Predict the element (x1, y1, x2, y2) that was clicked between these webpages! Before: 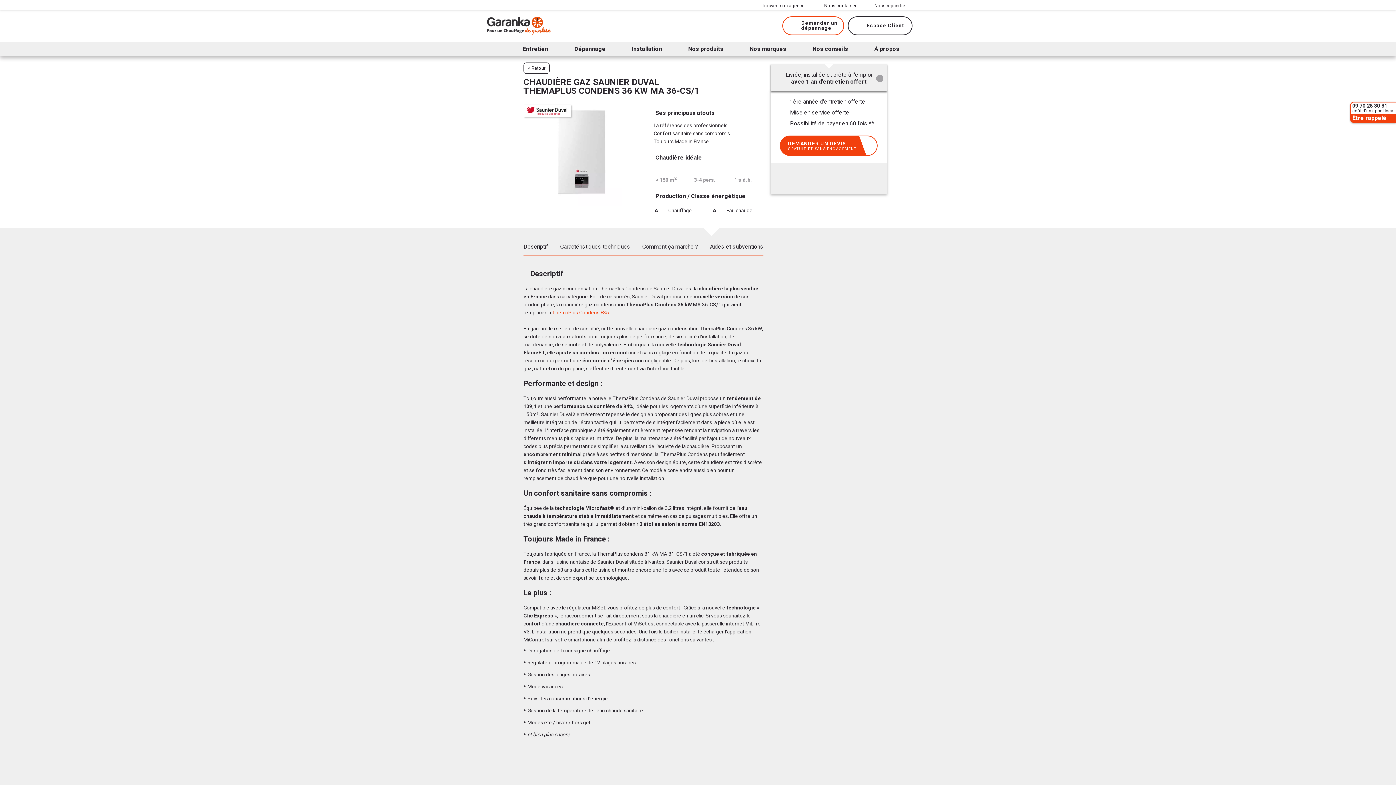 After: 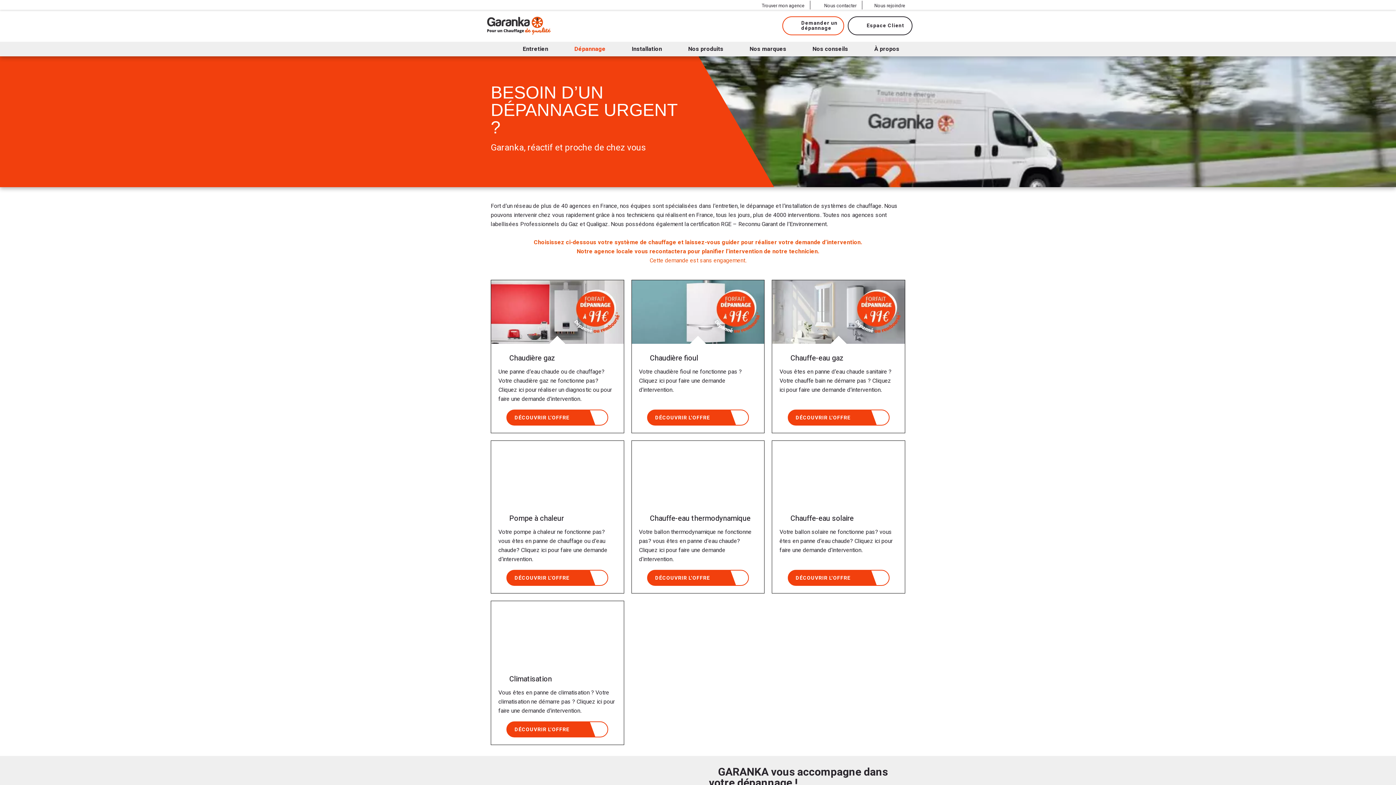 Action: label: Dépannage bbox: (569, 41, 611, 56)